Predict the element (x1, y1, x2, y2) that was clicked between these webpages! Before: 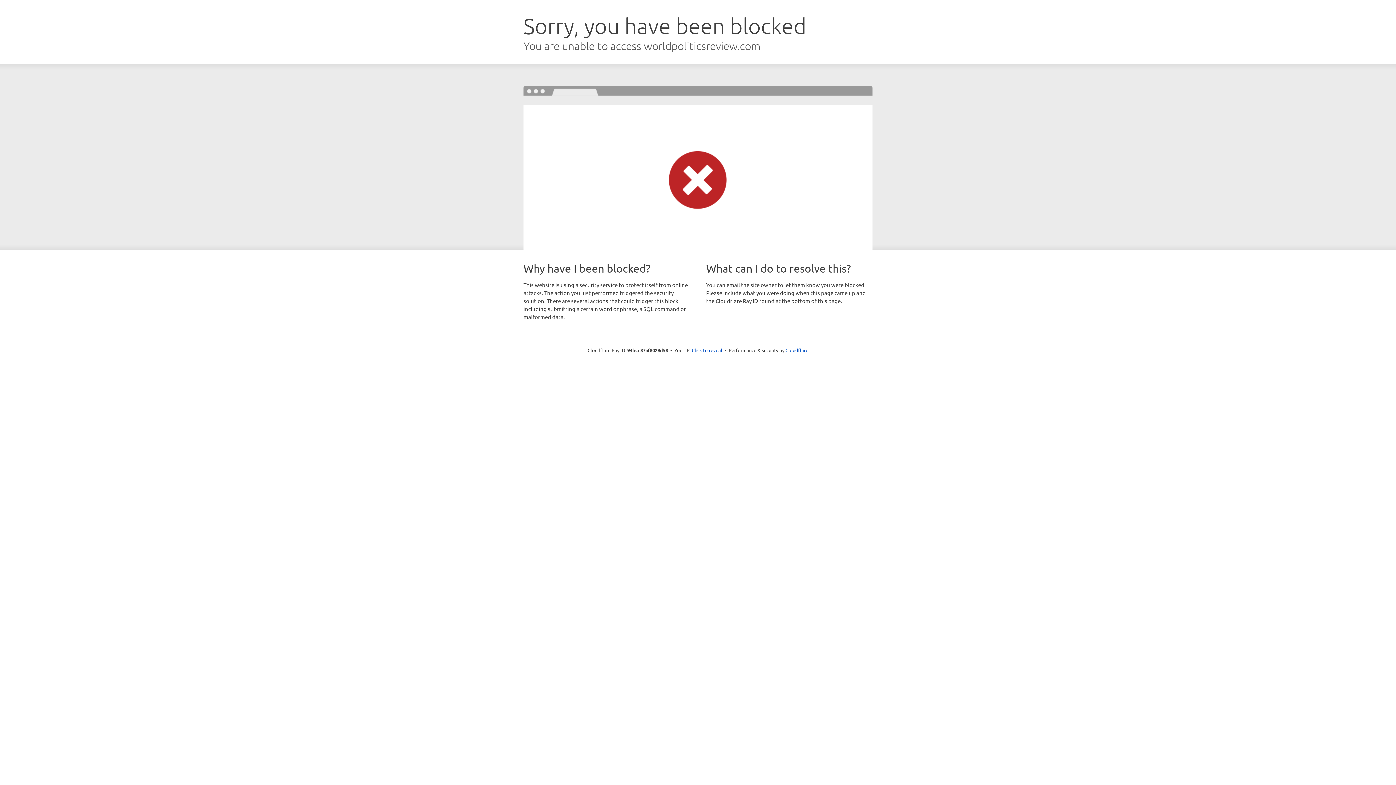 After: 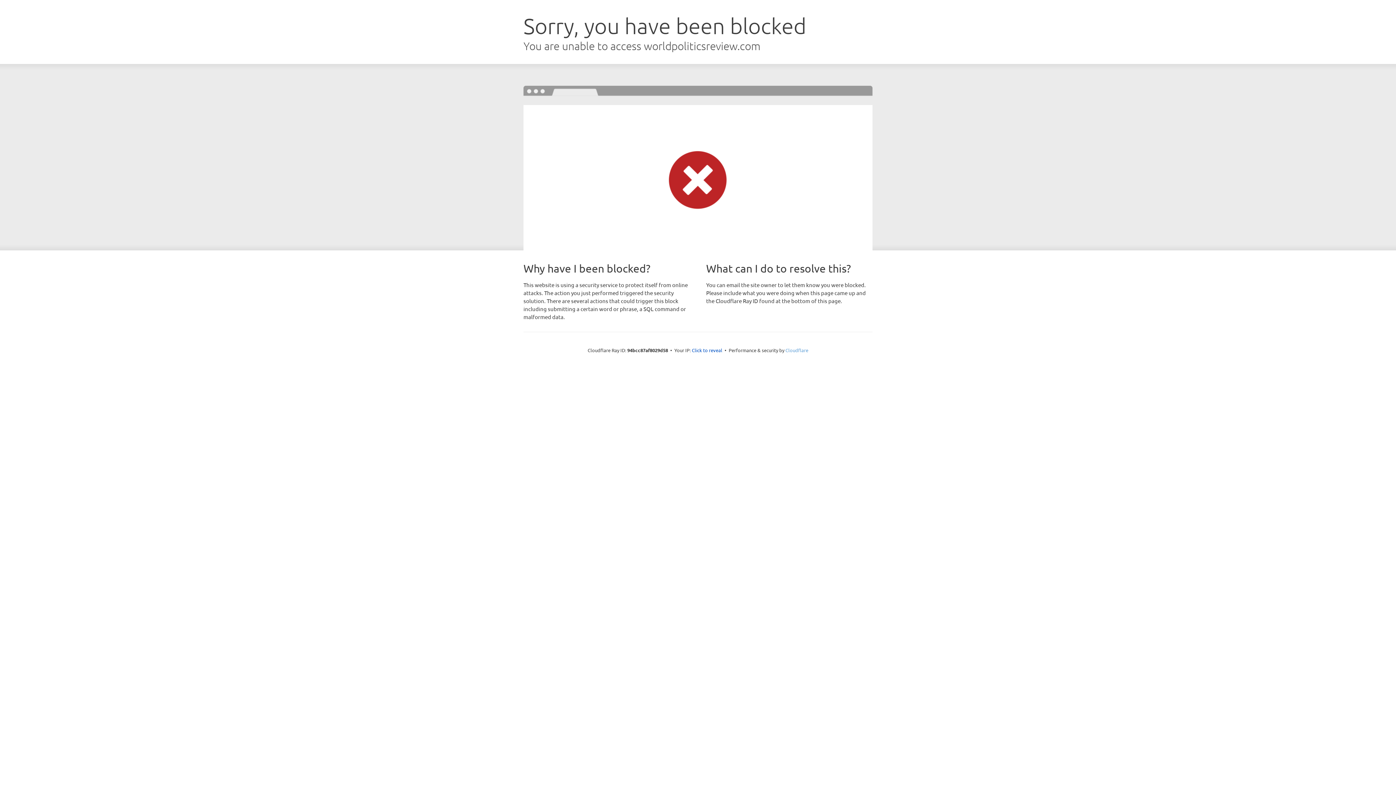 Action: bbox: (785, 347, 808, 353) label: Cloudflare